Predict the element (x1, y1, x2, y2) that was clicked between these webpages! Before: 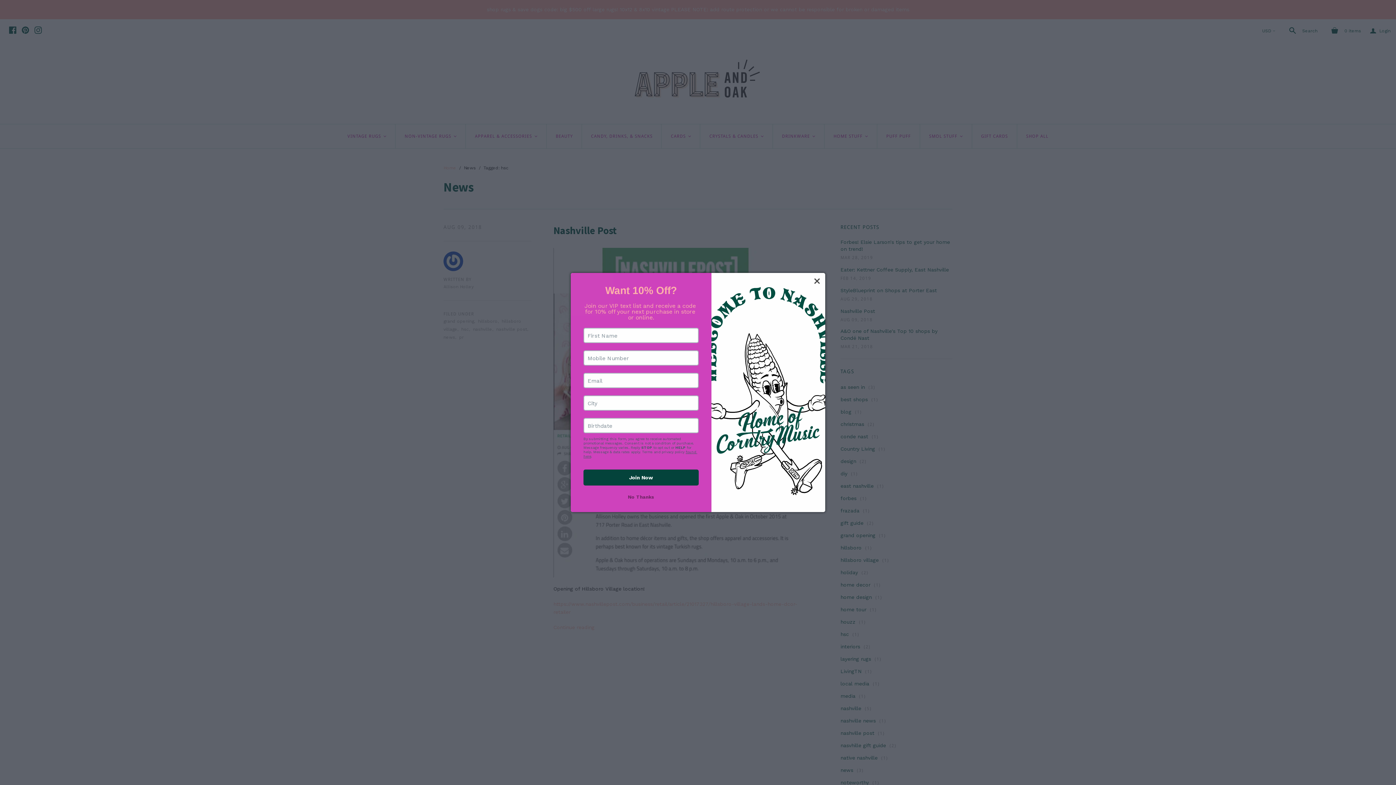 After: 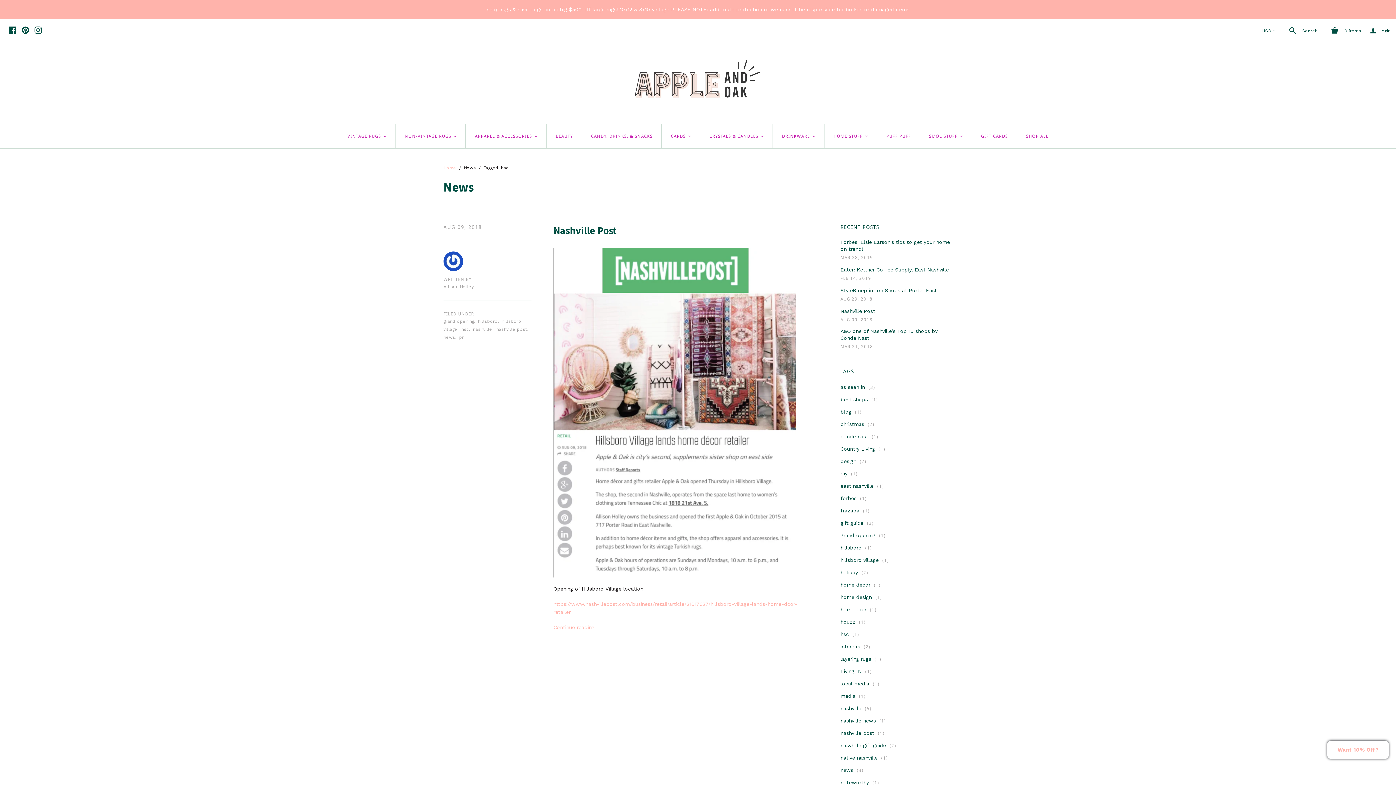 Action: label: No Thanks bbox: (583, 522, 698, 527)